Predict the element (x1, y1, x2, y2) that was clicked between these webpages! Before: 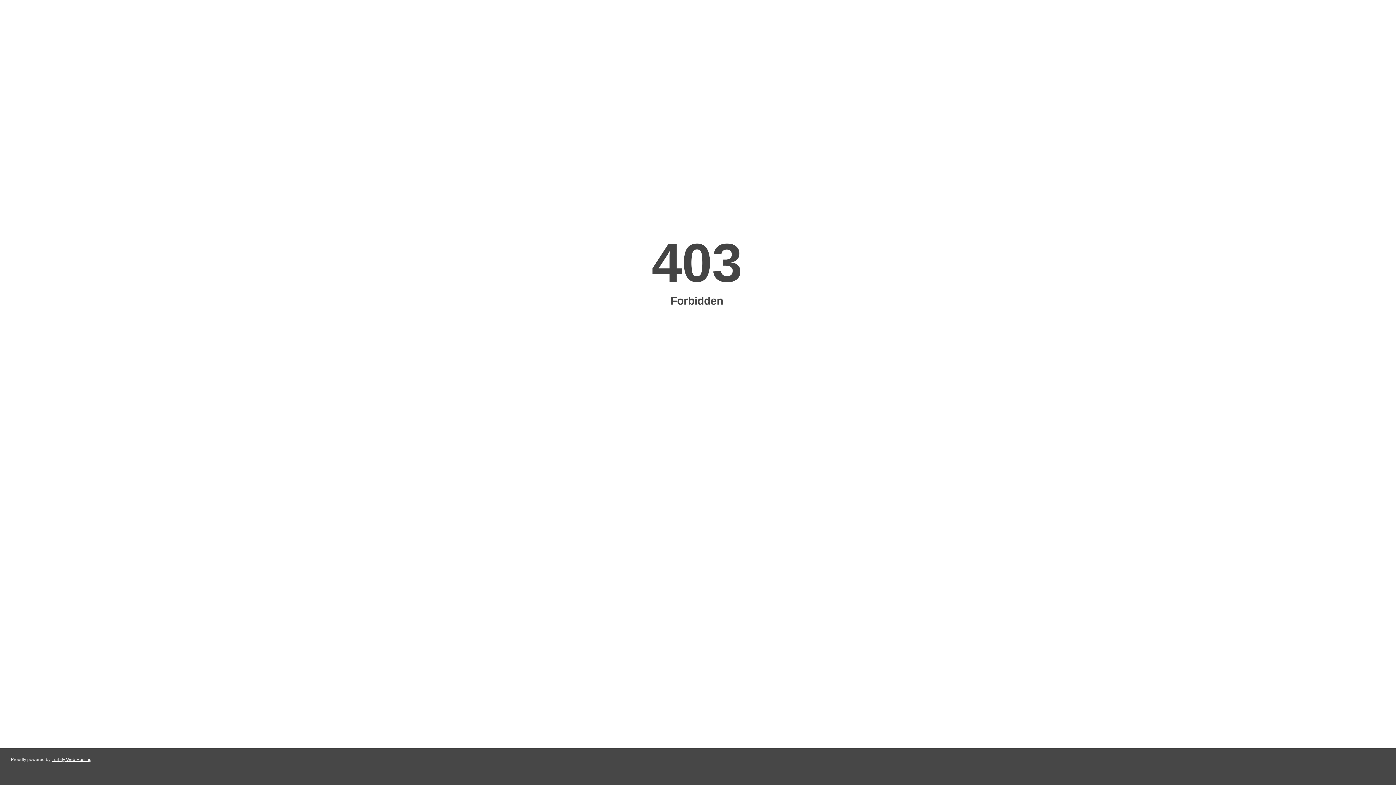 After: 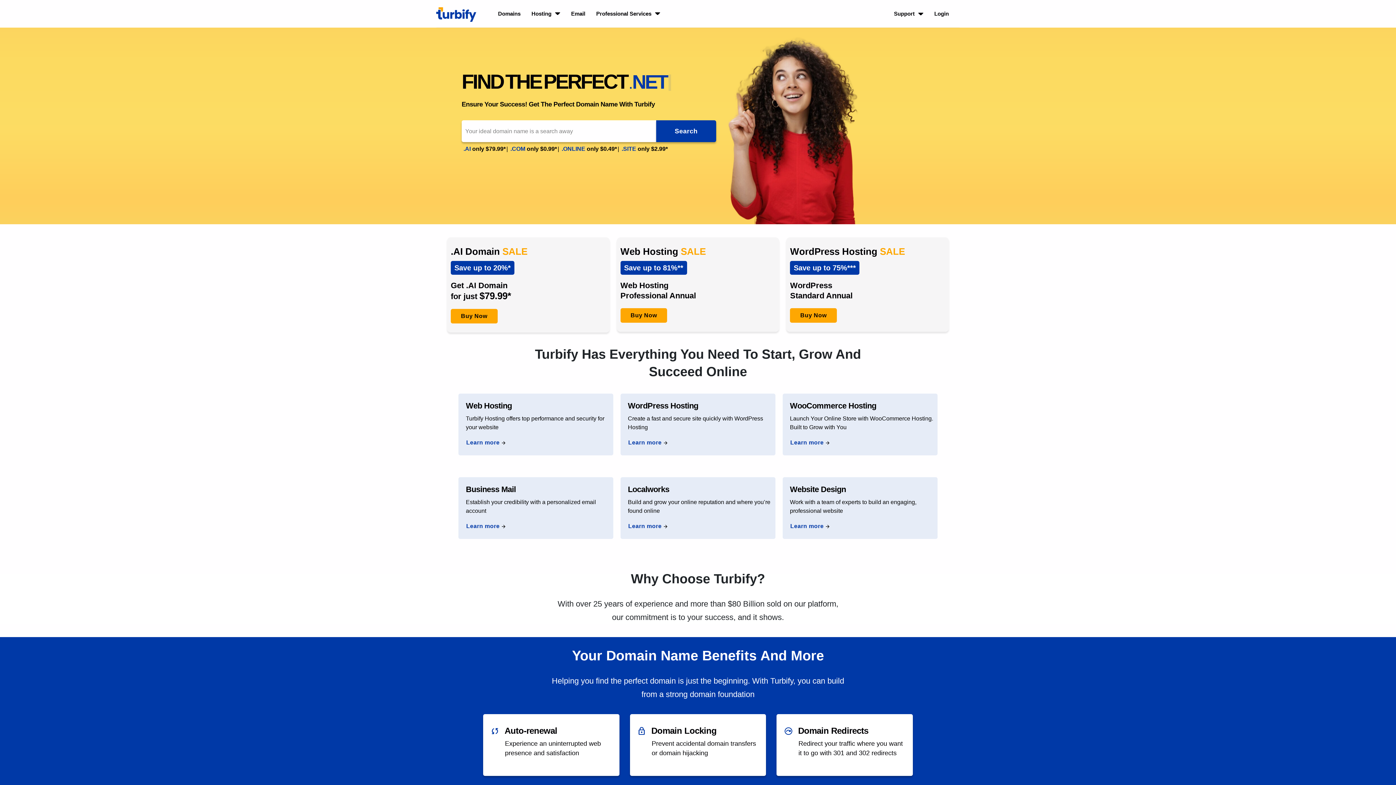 Action: bbox: (51, 757, 91, 762) label: Turbify Web Hosting